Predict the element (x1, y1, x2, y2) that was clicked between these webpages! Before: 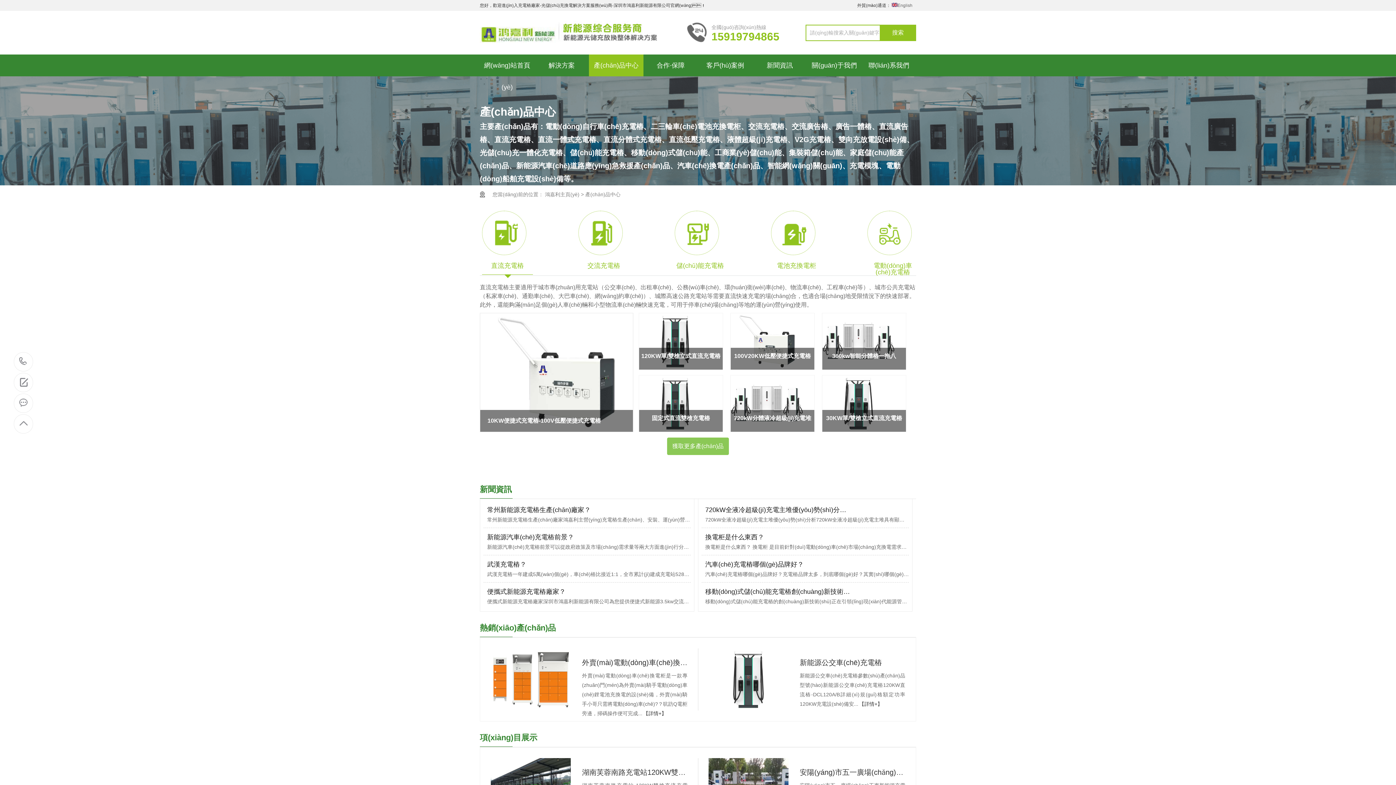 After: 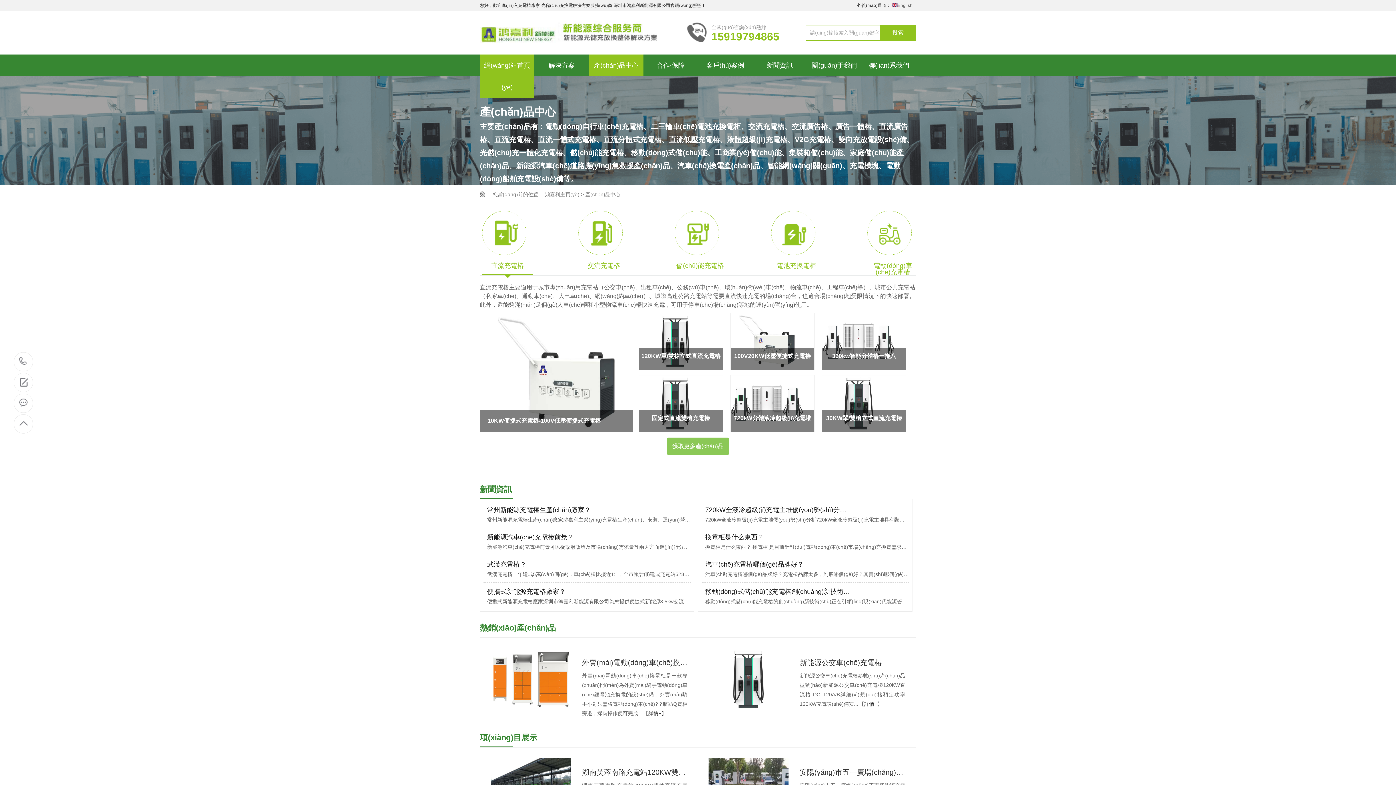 Action: label: 網(wǎng)站首頁(yè) bbox: (480, 54, 534, 98)